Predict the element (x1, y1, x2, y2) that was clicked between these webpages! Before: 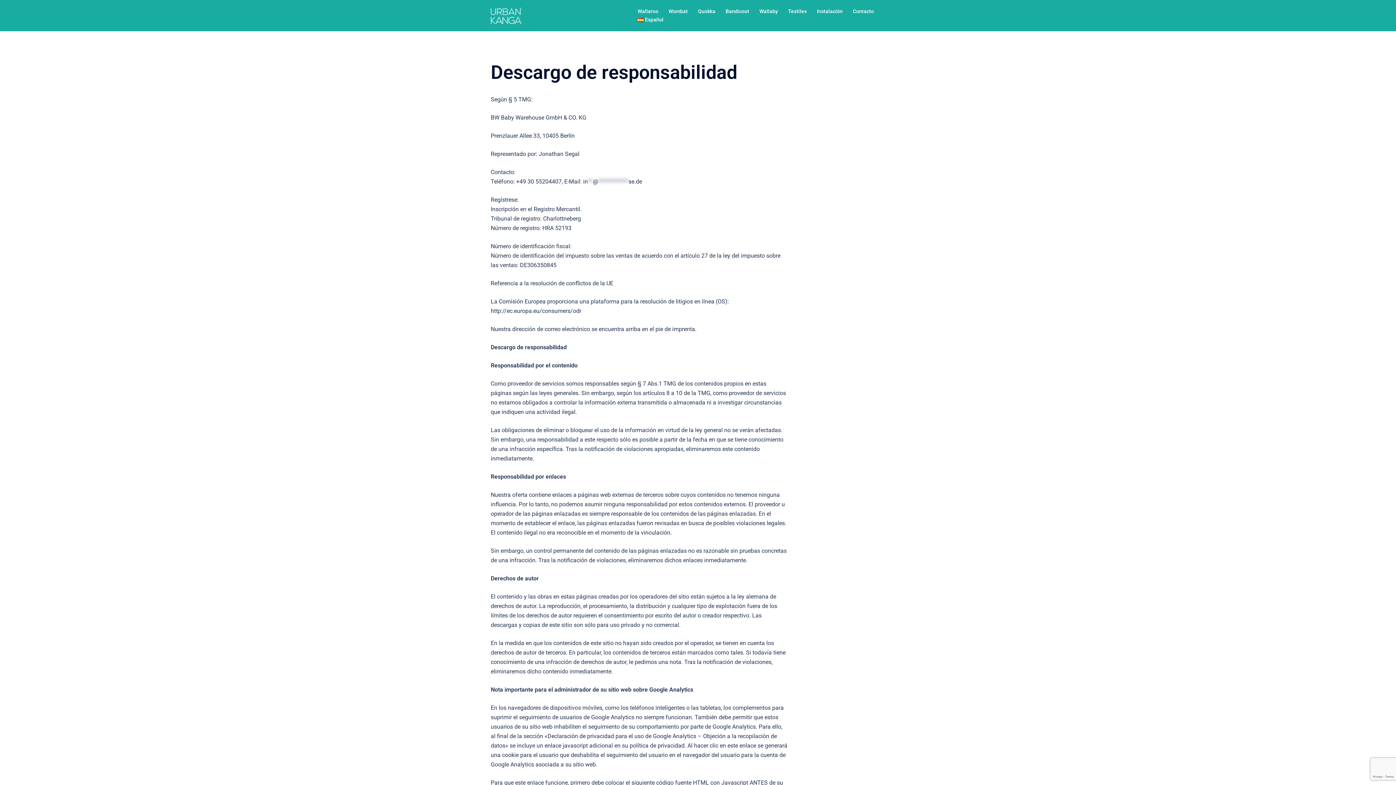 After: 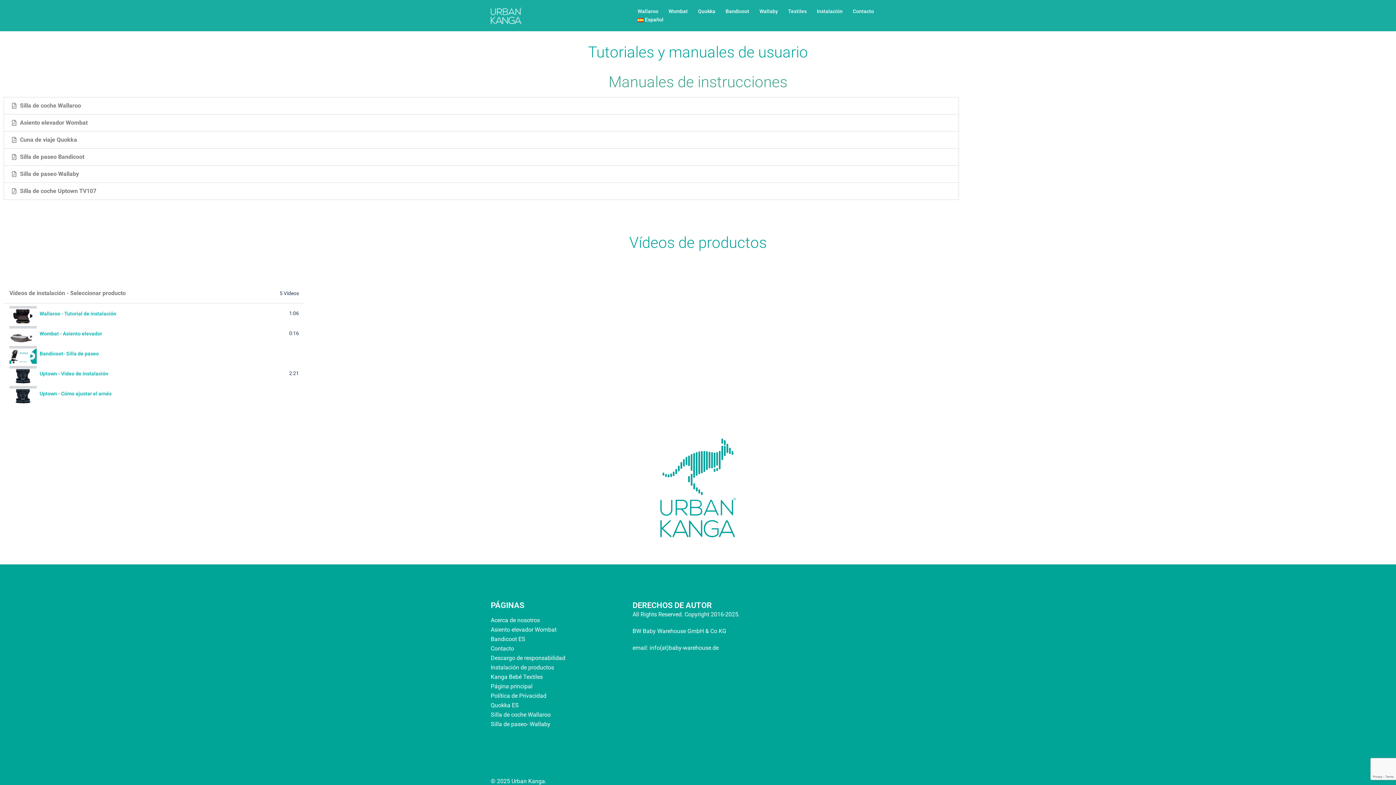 Action: label: Instalación bbox: (817, 7, 842, 15)